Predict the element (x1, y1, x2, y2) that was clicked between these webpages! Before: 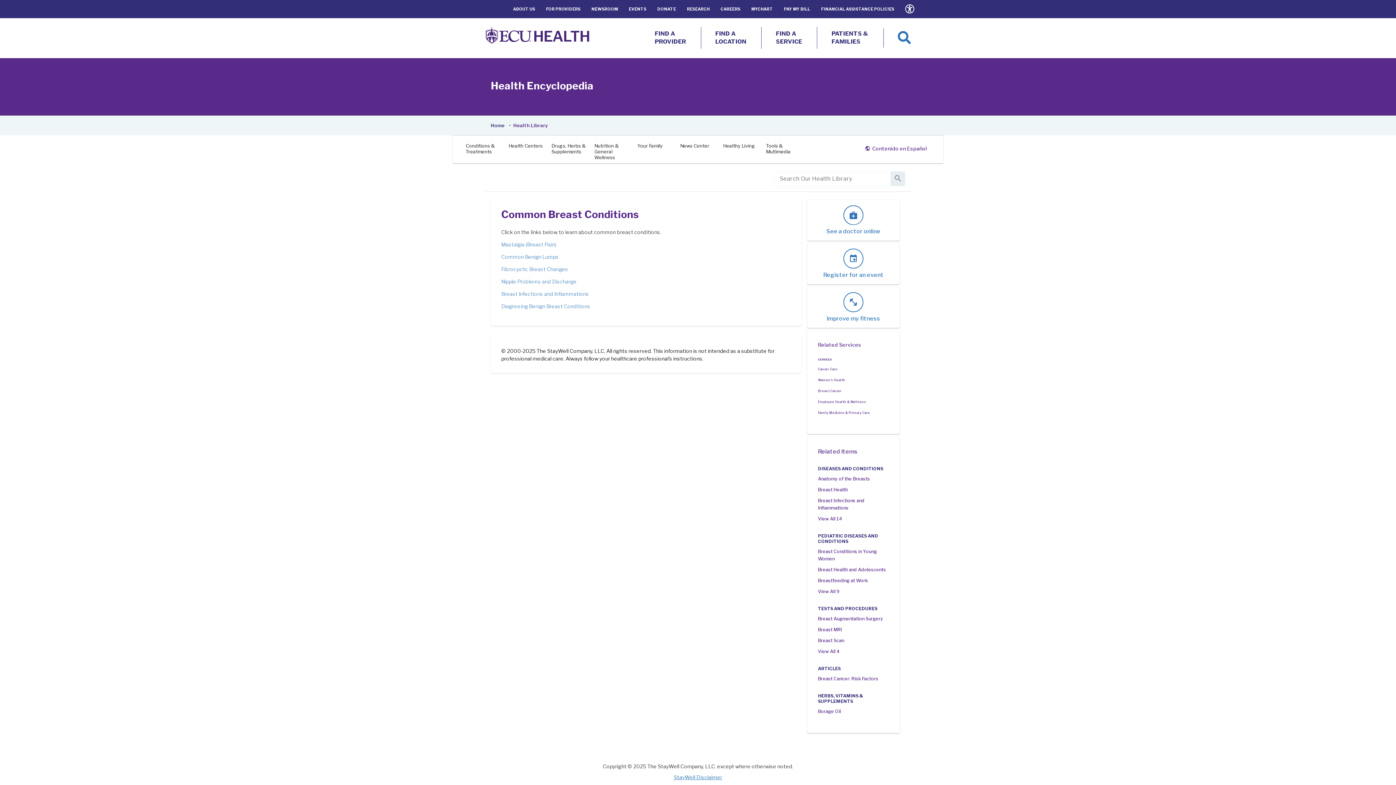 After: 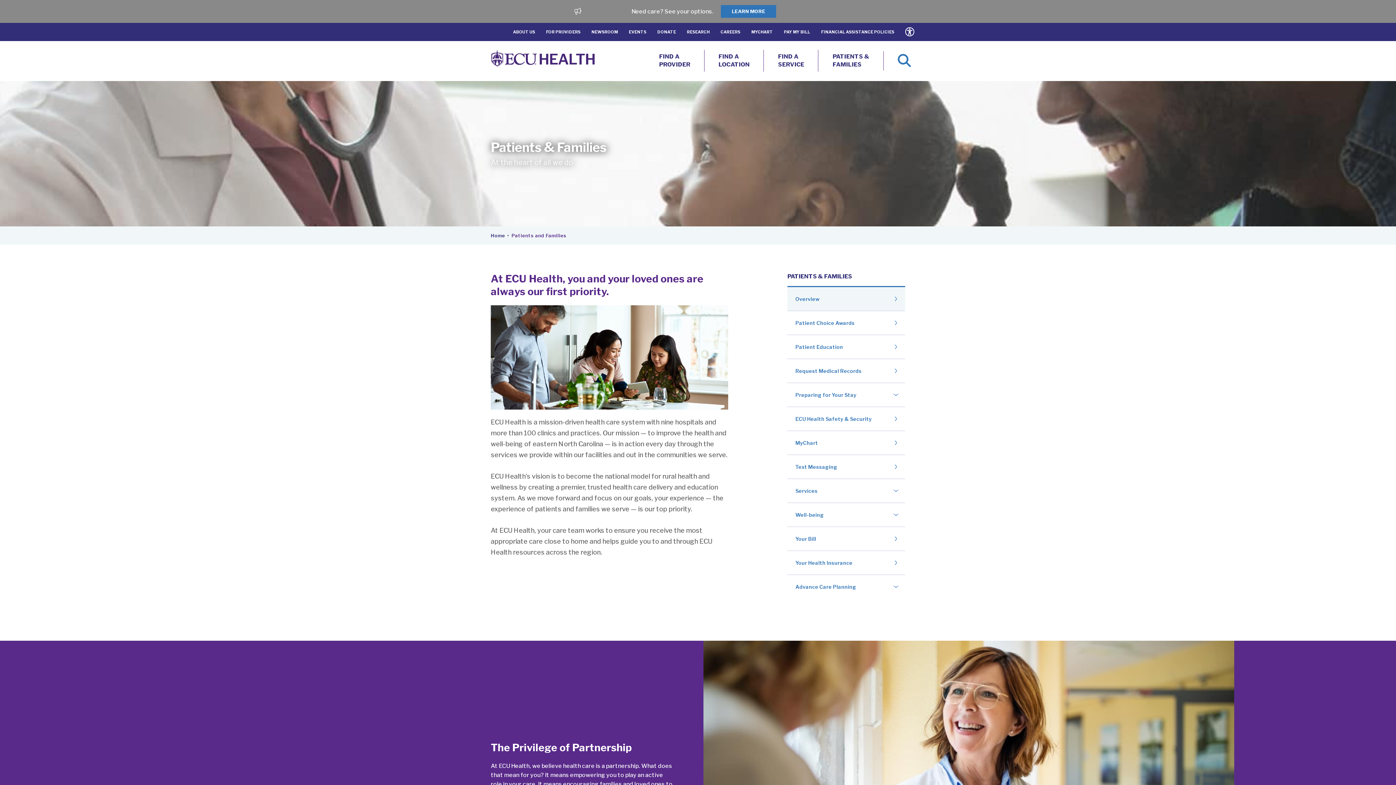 Action: label: PATIENTS &
FAMILIES bbox: (817, 26, 883, 58)